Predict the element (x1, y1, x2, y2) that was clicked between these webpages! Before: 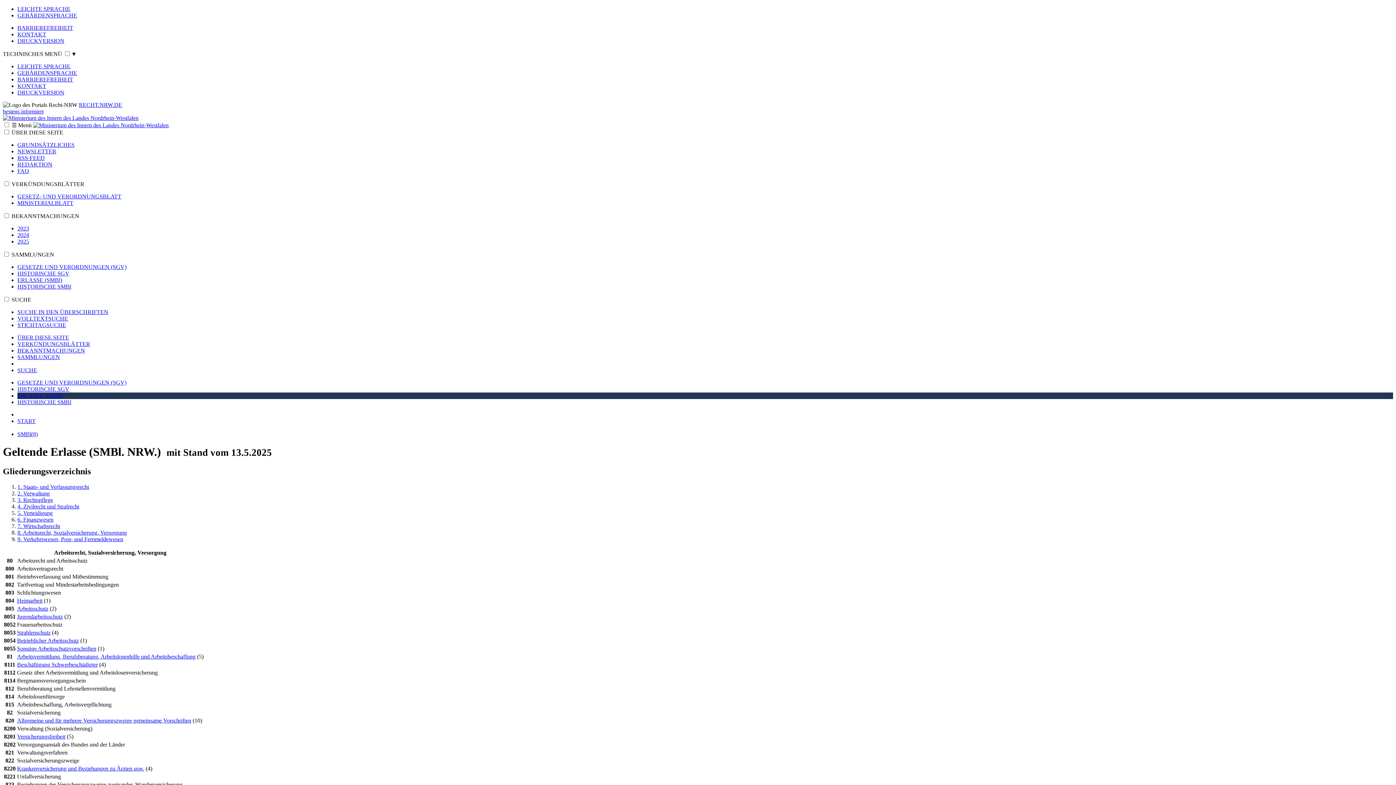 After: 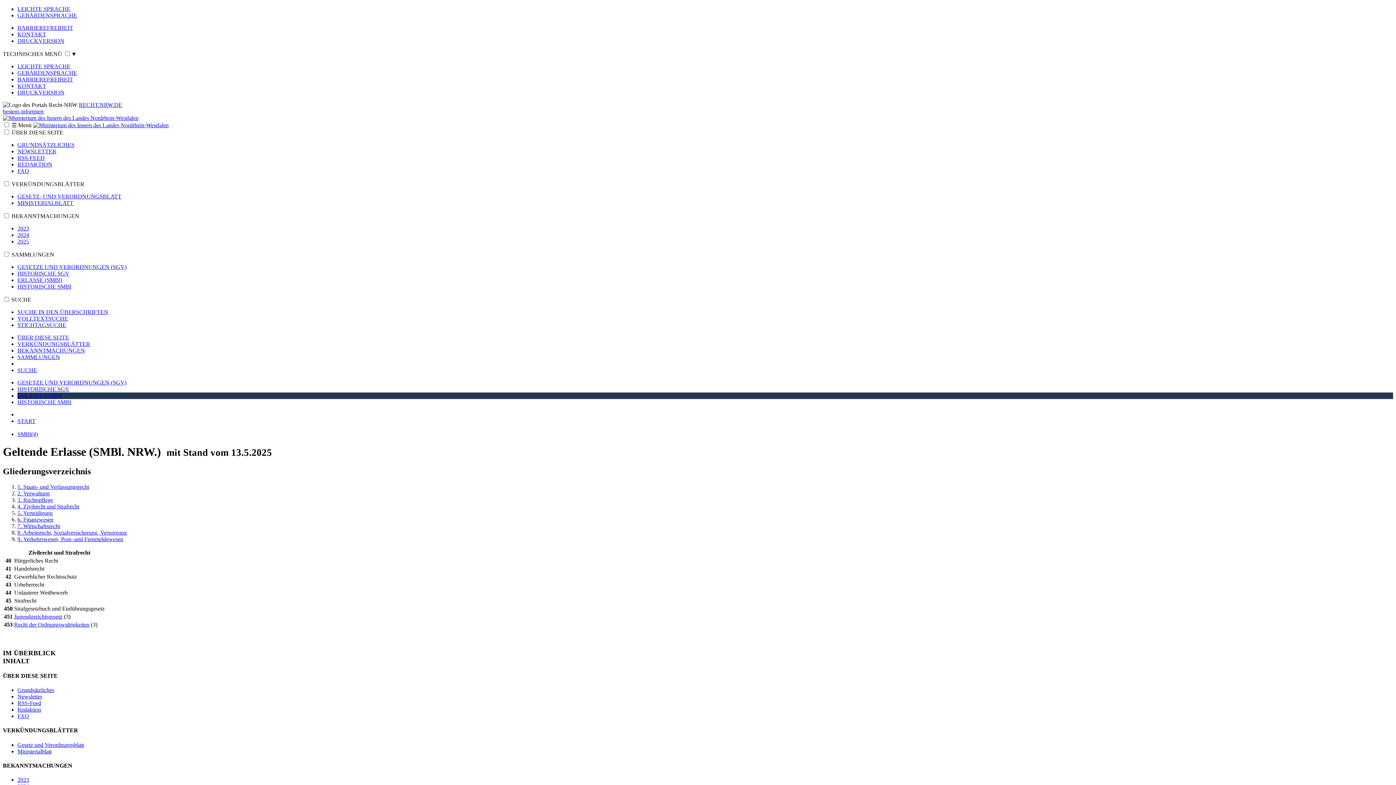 Action: label: 4. Zivilrecht und Strafrecht bbox: (17, 503, 79, 509)